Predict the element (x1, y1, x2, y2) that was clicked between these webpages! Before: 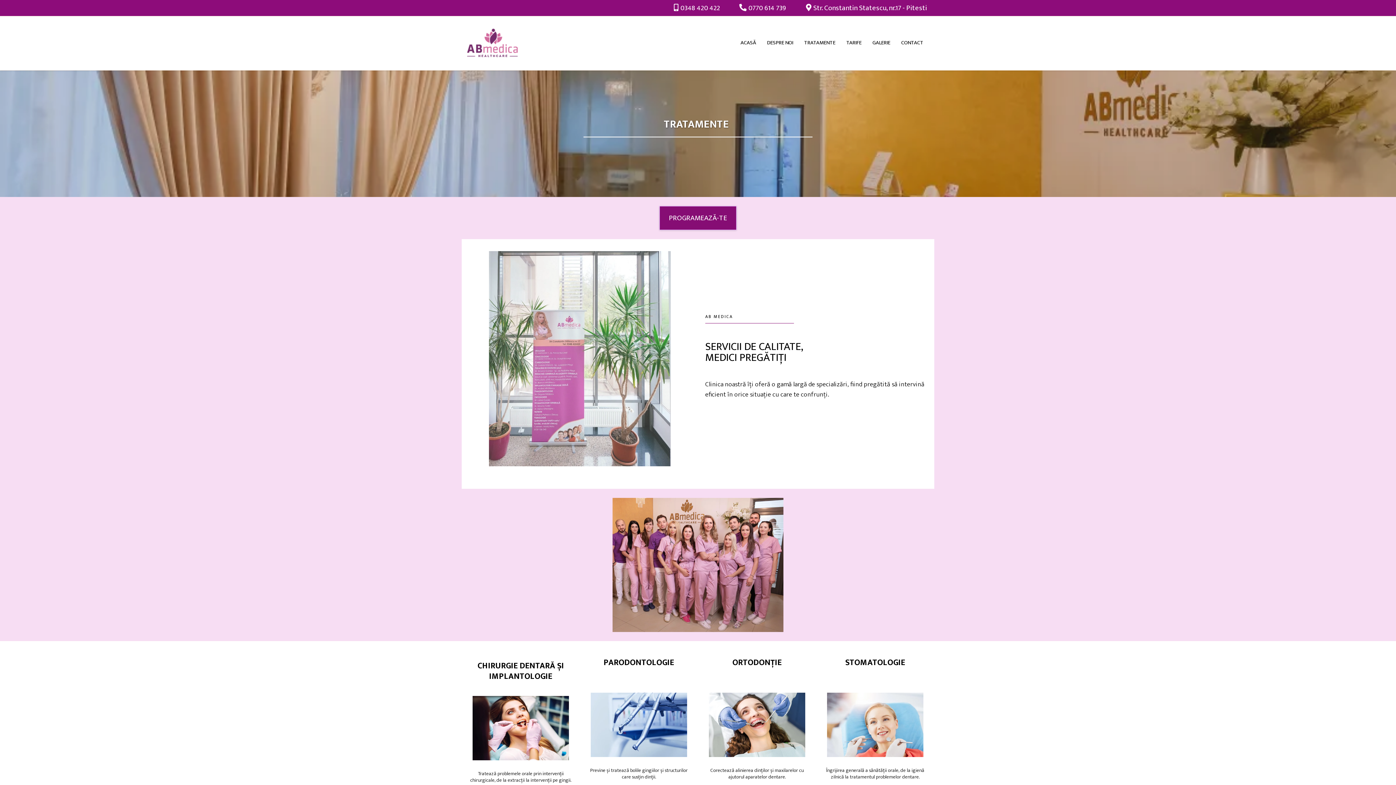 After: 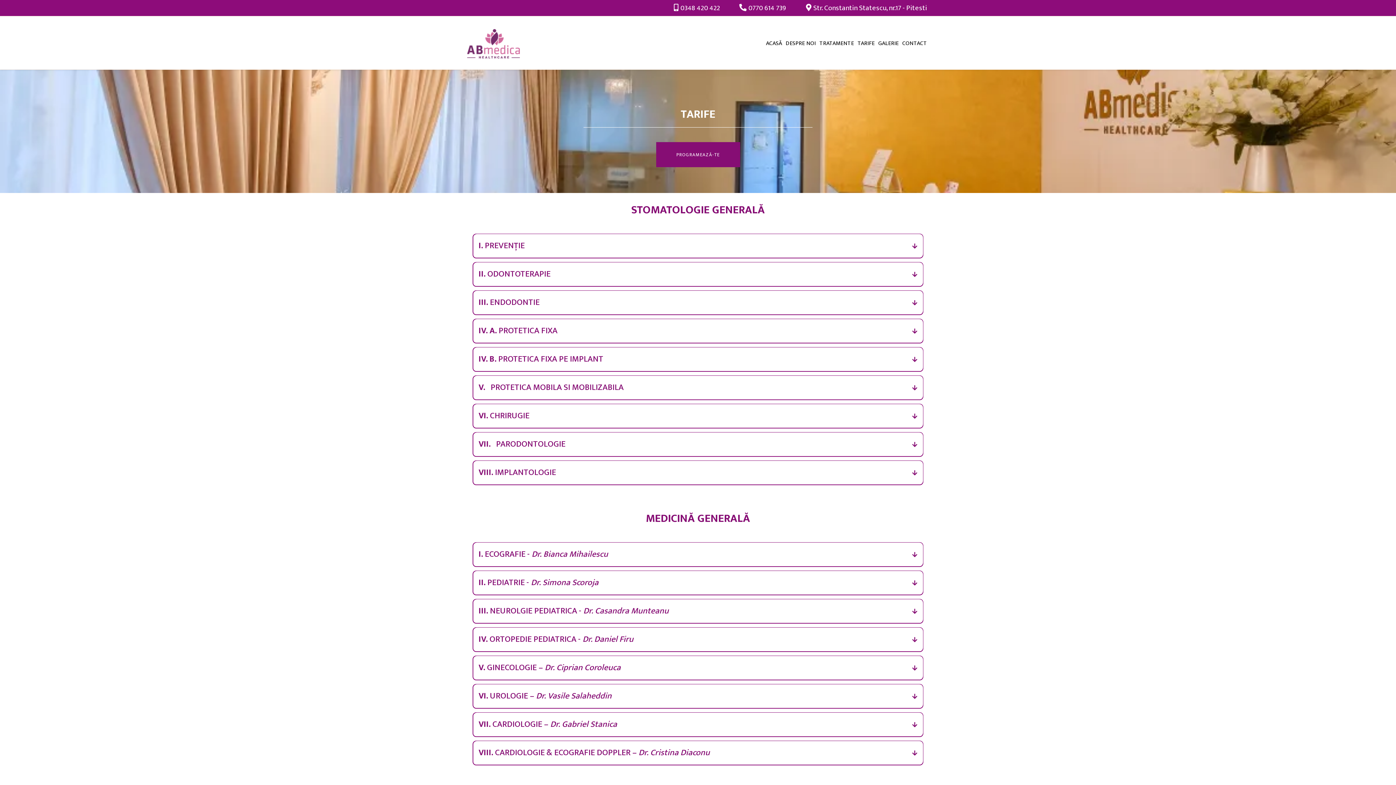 Action: bbox: (841, 22, 867, 62) label: TARIFE